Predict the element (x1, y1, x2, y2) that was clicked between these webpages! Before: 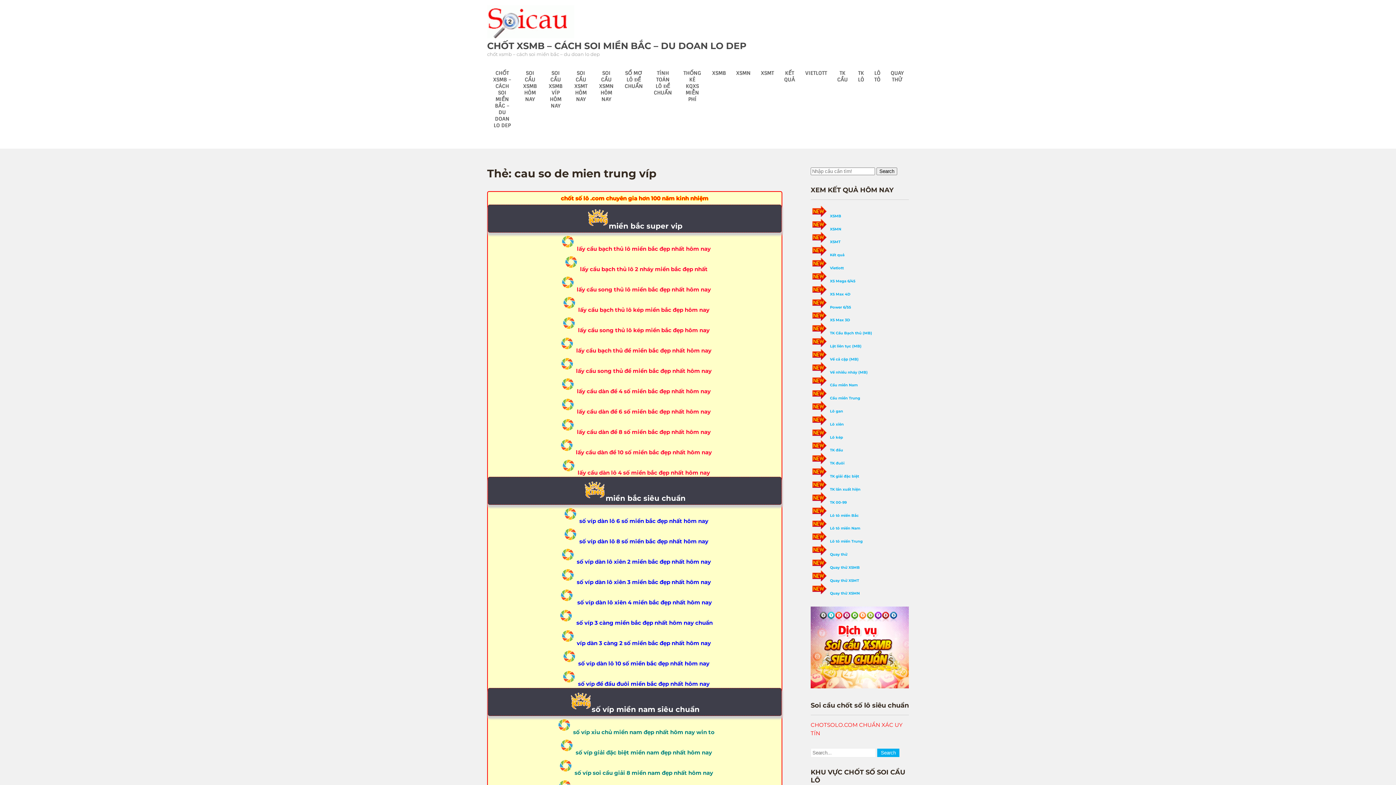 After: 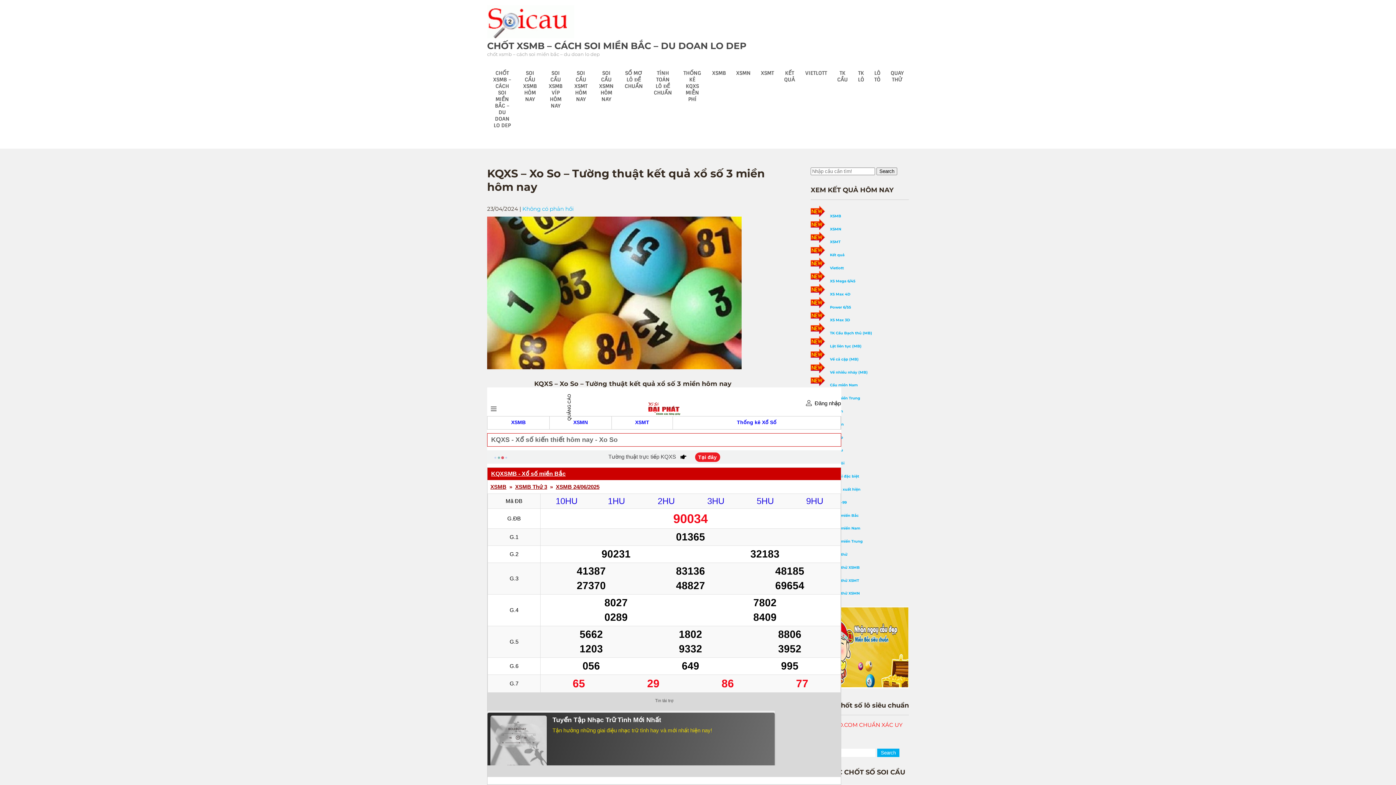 Action: bbox: (779, 57, 800, 95) label: KẾT QUẢ